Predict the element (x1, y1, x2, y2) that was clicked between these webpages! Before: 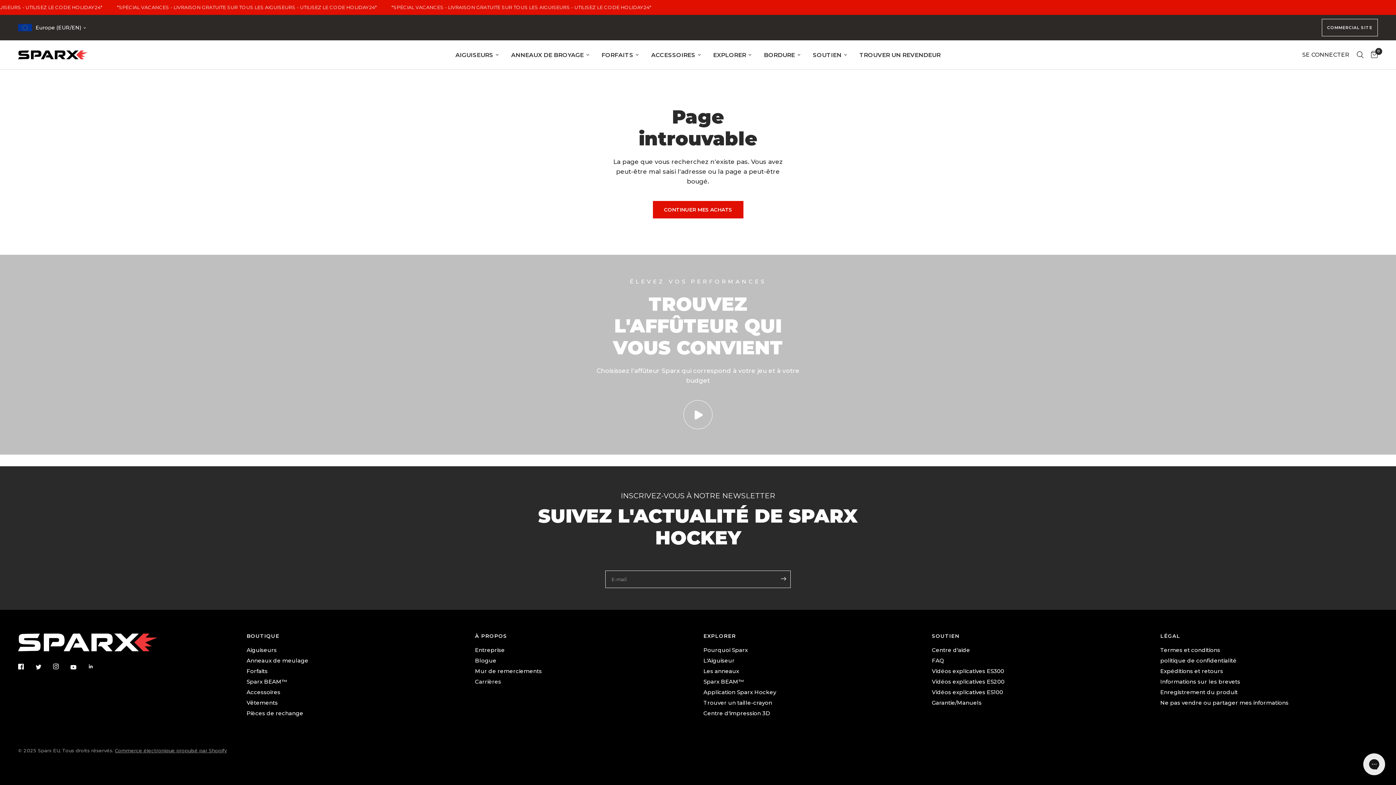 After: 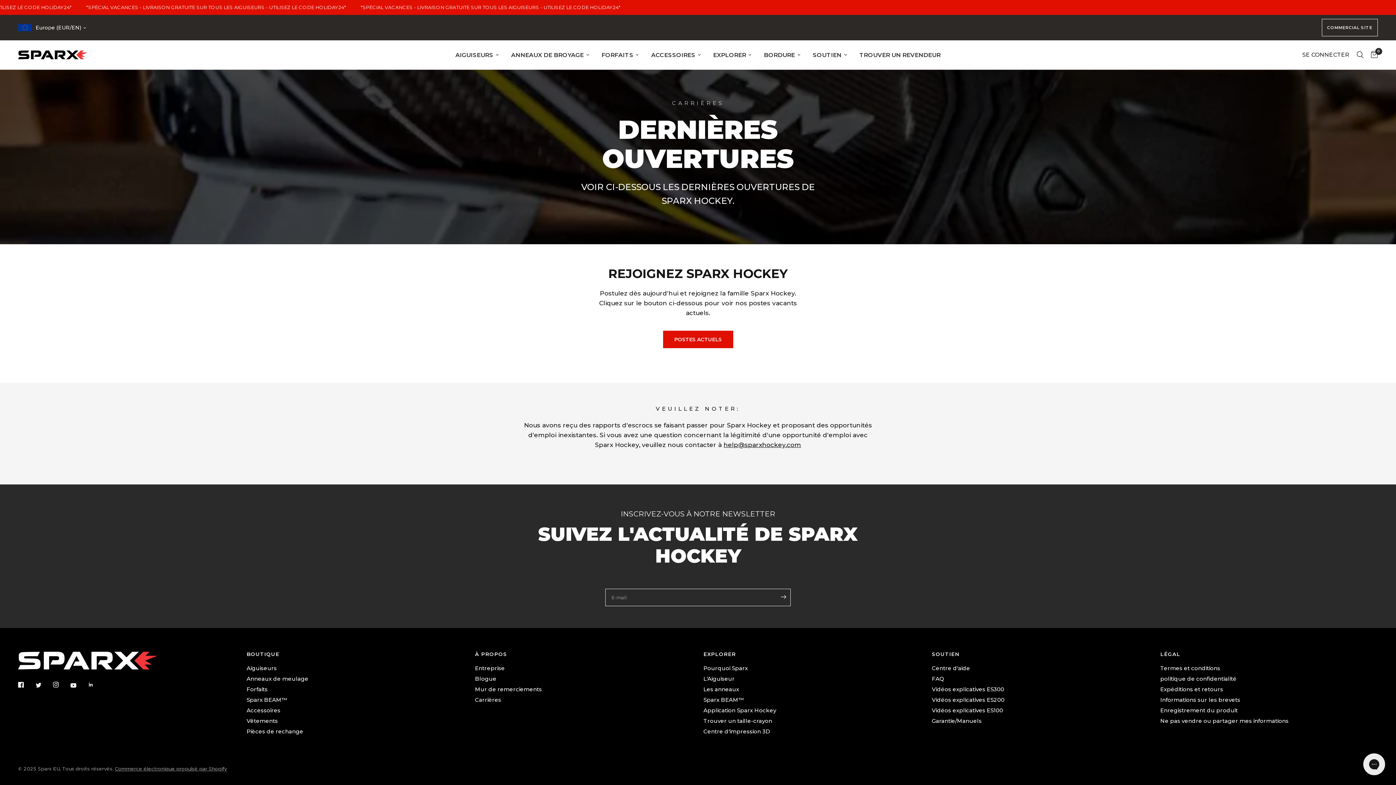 Action: label: Carrières bbox: (475, 678, 501, 685)